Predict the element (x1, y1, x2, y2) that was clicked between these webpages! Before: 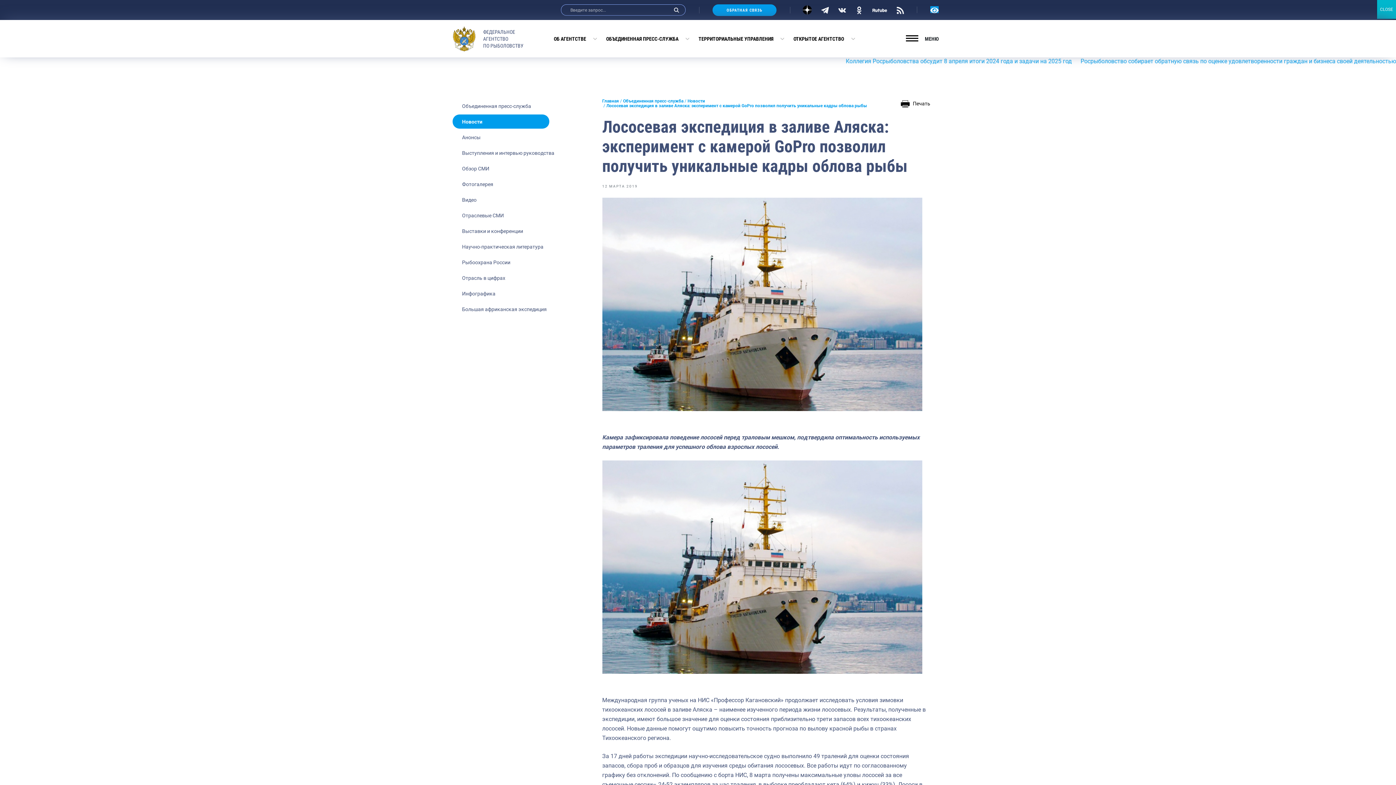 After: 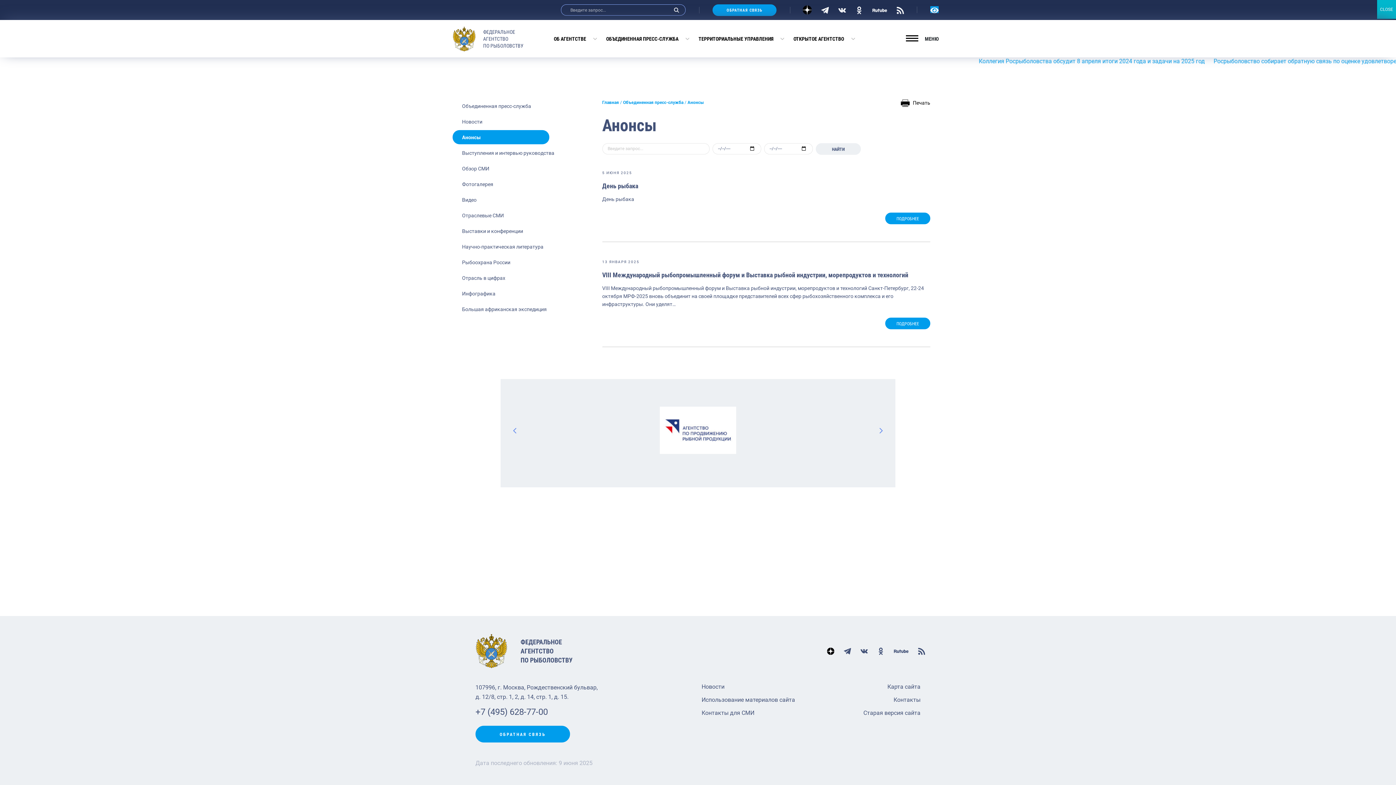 Action: label: Анонсы bbox: (452, 130, 549, 144)